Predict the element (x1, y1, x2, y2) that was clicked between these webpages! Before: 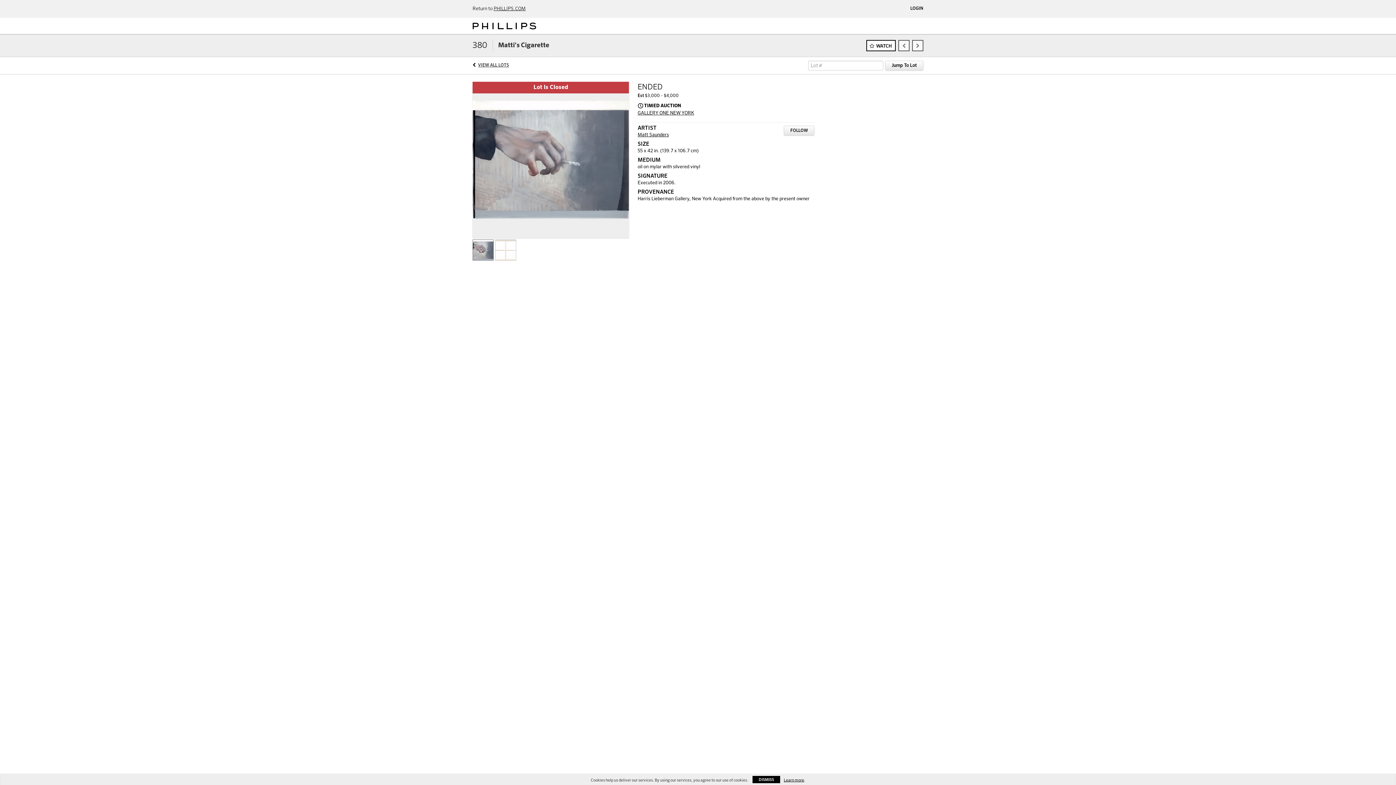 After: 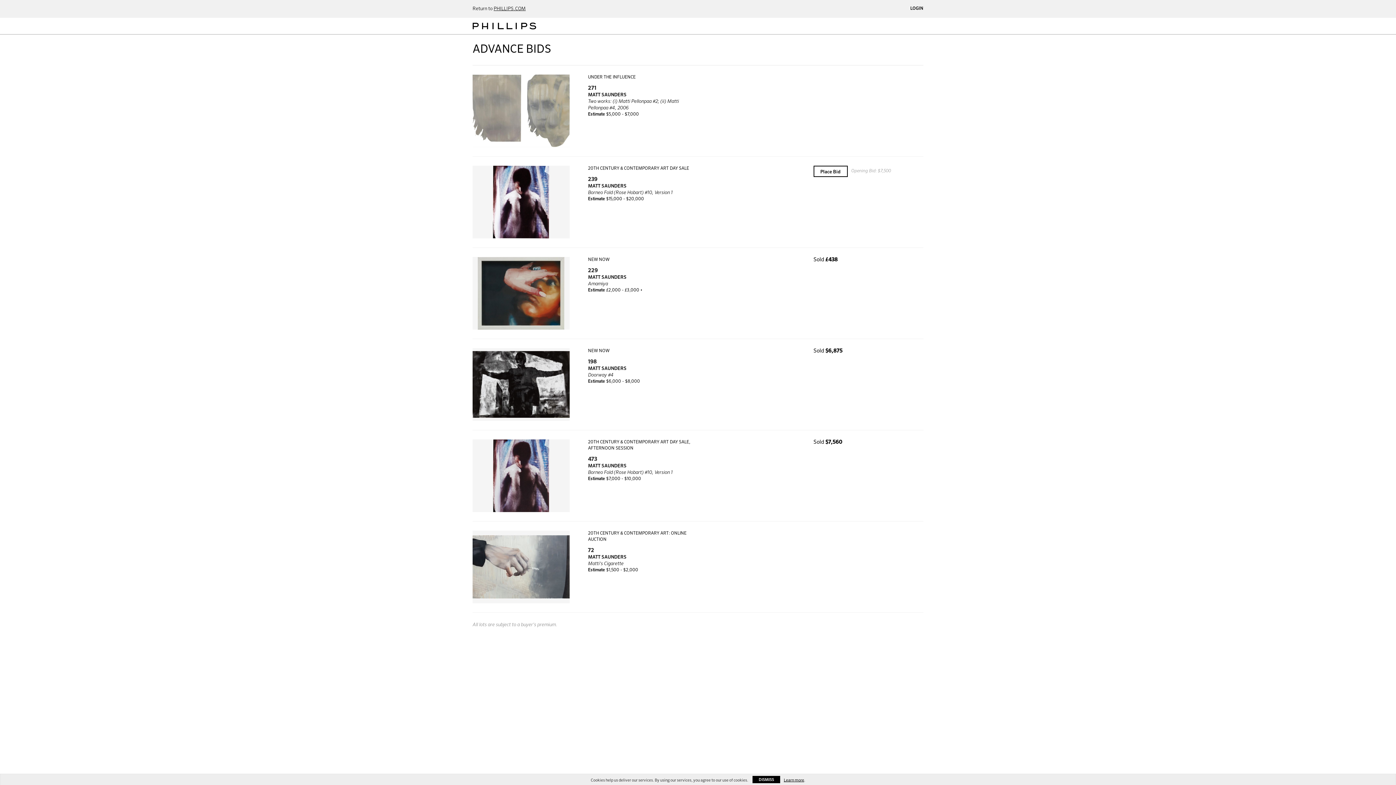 Action: label: Matt Saunders bbox: (637, 132, 669, 137)